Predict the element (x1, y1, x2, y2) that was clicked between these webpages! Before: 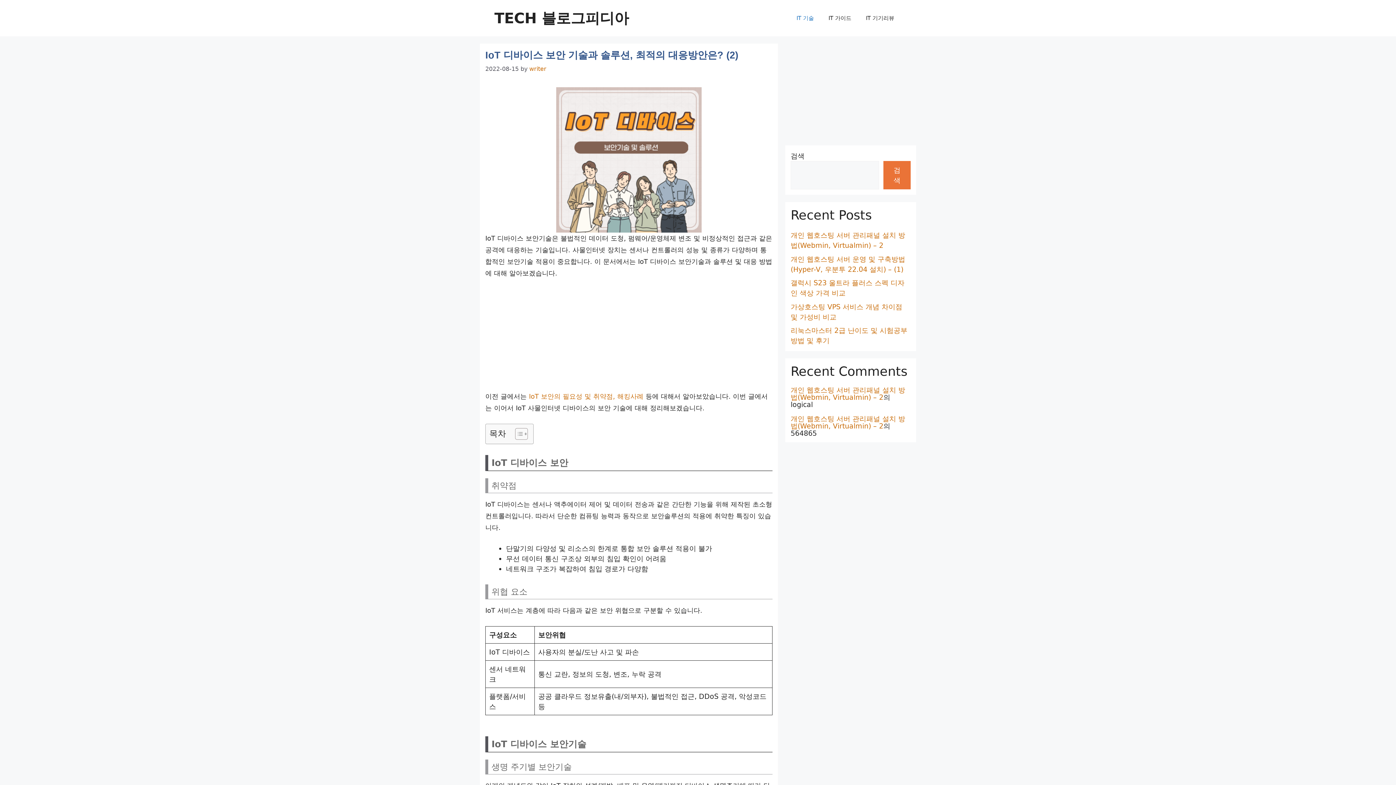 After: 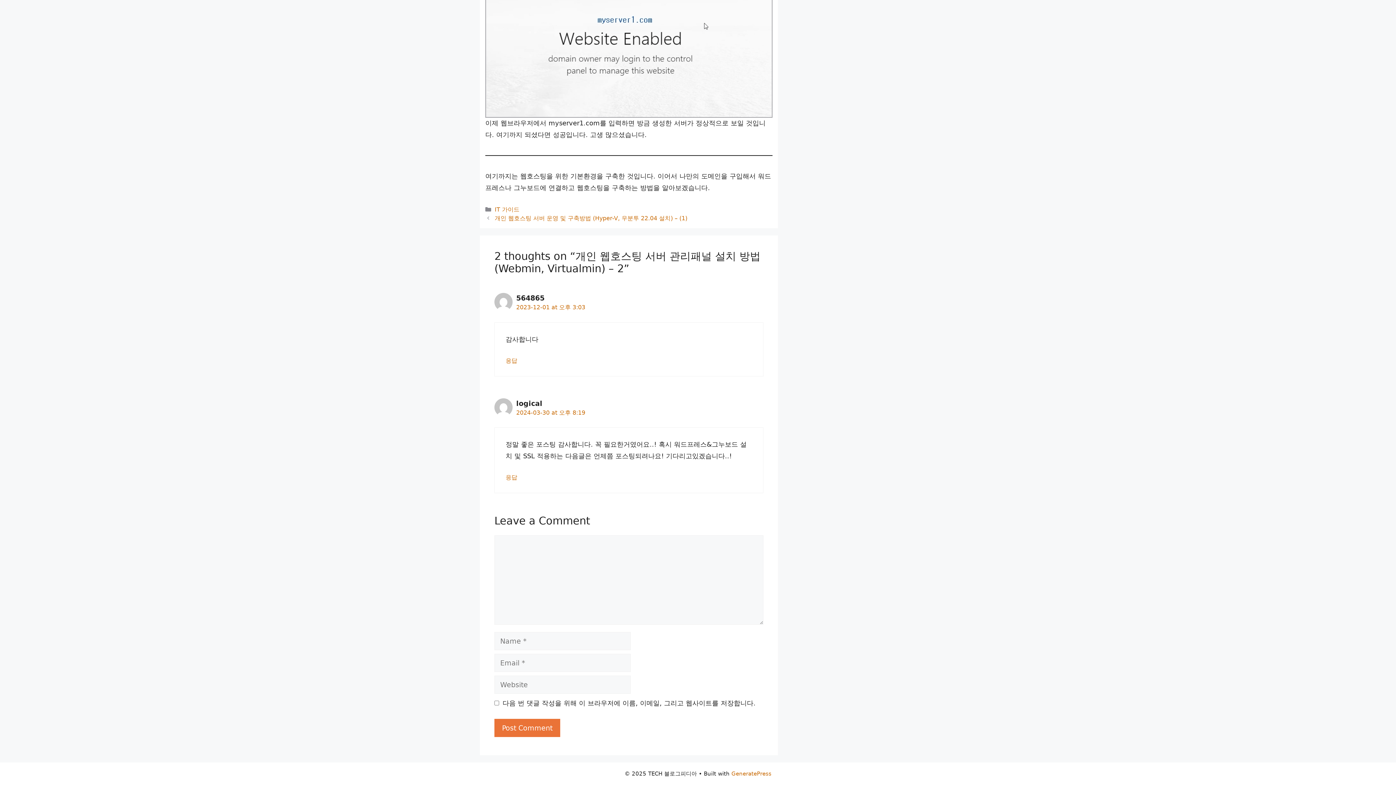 Action: bbox: (790, 386, 905, 401) label: 개인 웹호스팅 서버 관리패널 설치 방법(Webmin, Virtualmin) – 2